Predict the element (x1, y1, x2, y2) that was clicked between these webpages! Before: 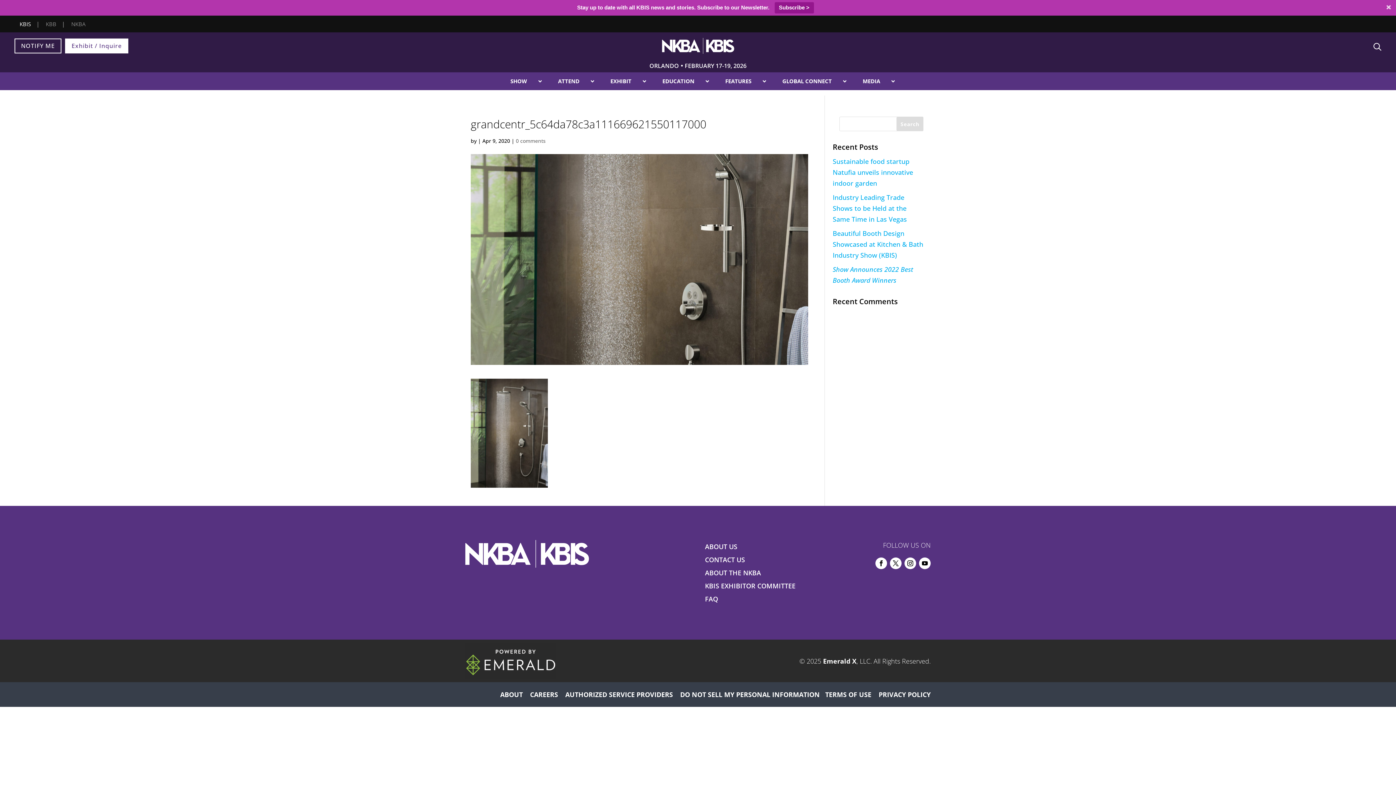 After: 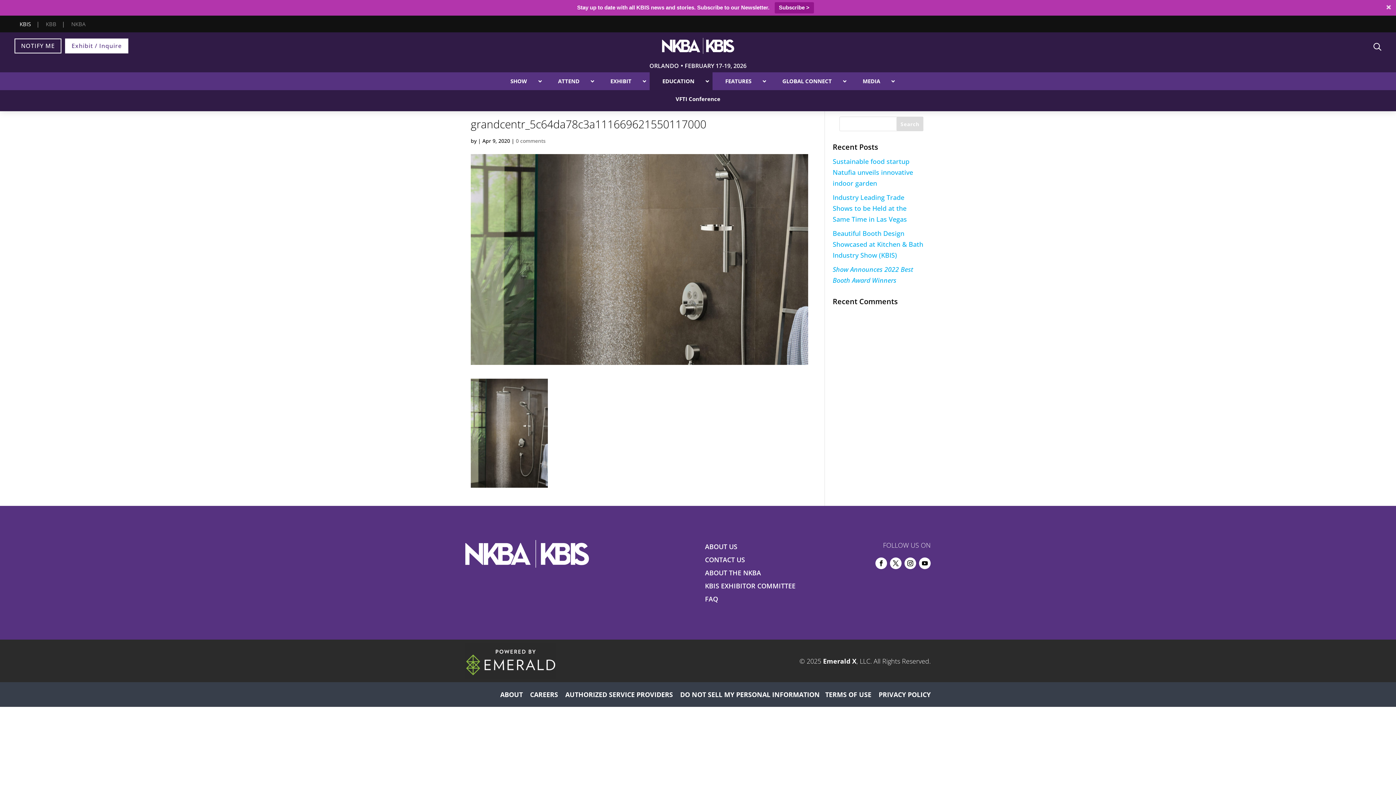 Action: bbox: (649, 72, 712, 90) label: EDUCATION